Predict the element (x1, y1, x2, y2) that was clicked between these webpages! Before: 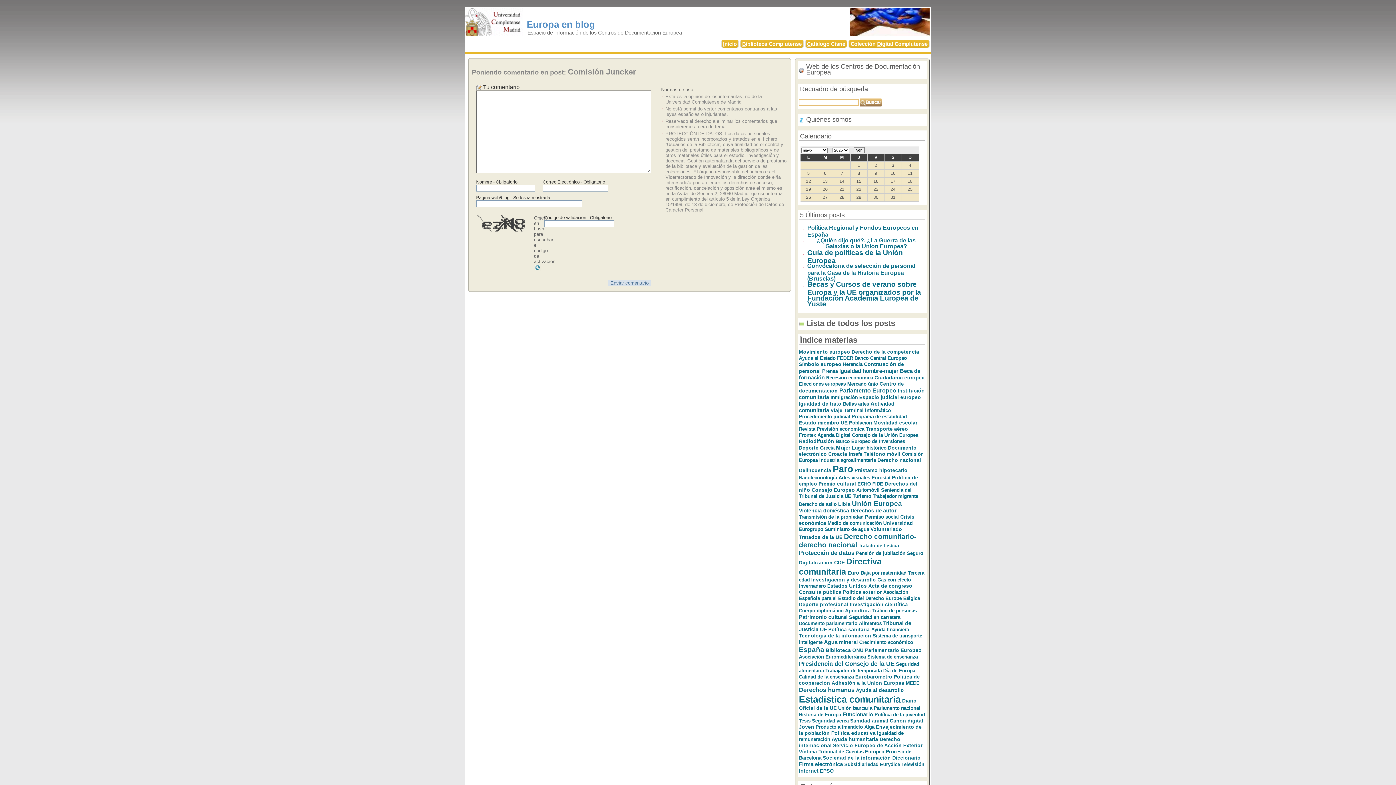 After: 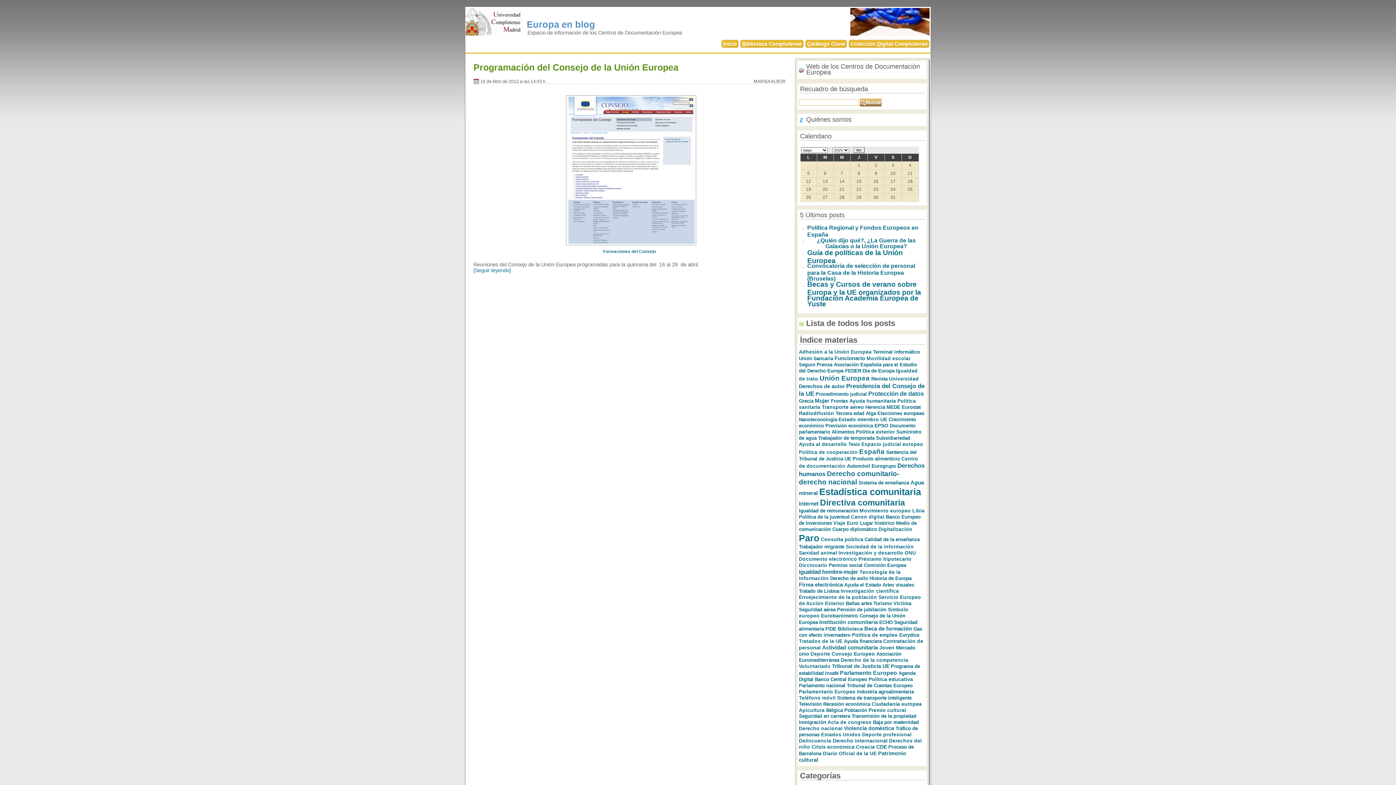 Action: bbox: (852, 432, 918, 438) label: Consejo de la Unión Europea